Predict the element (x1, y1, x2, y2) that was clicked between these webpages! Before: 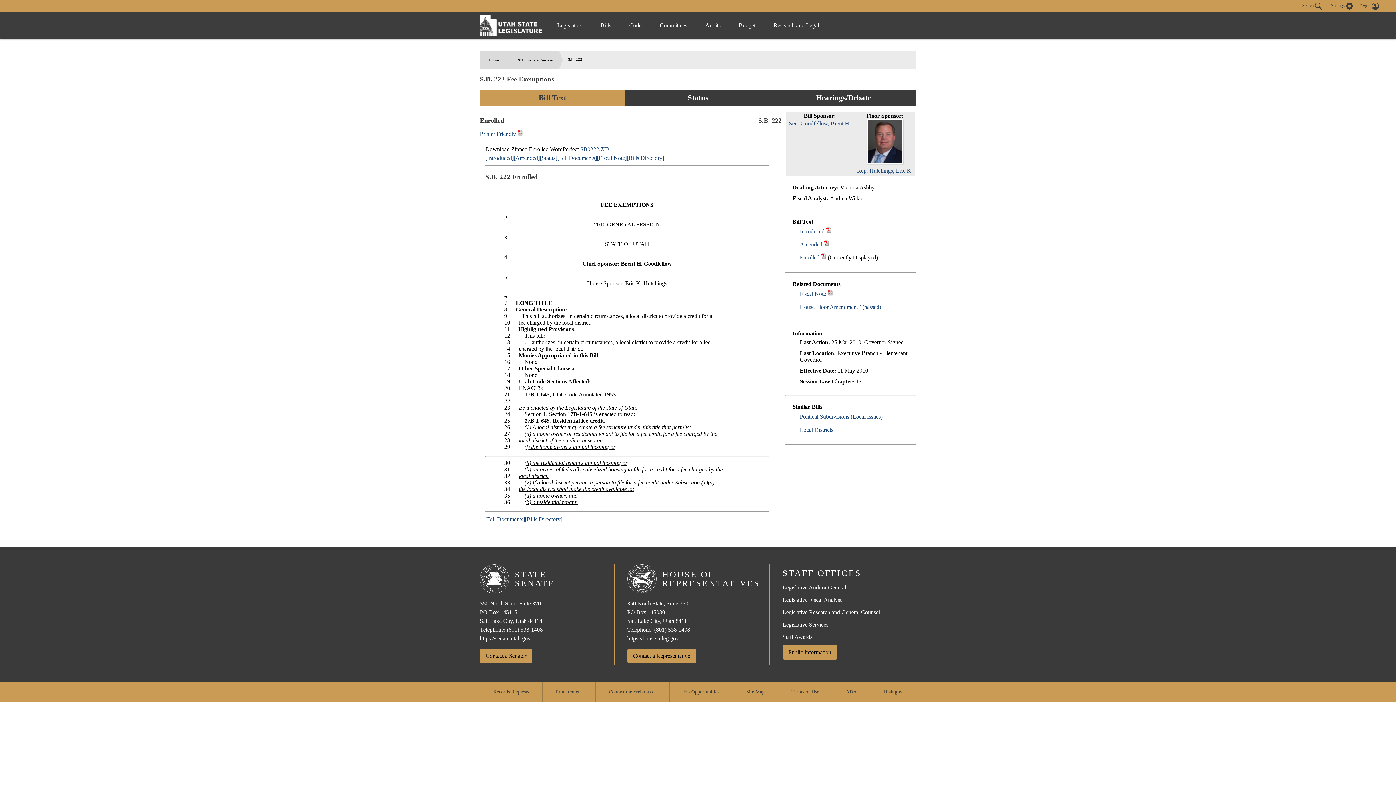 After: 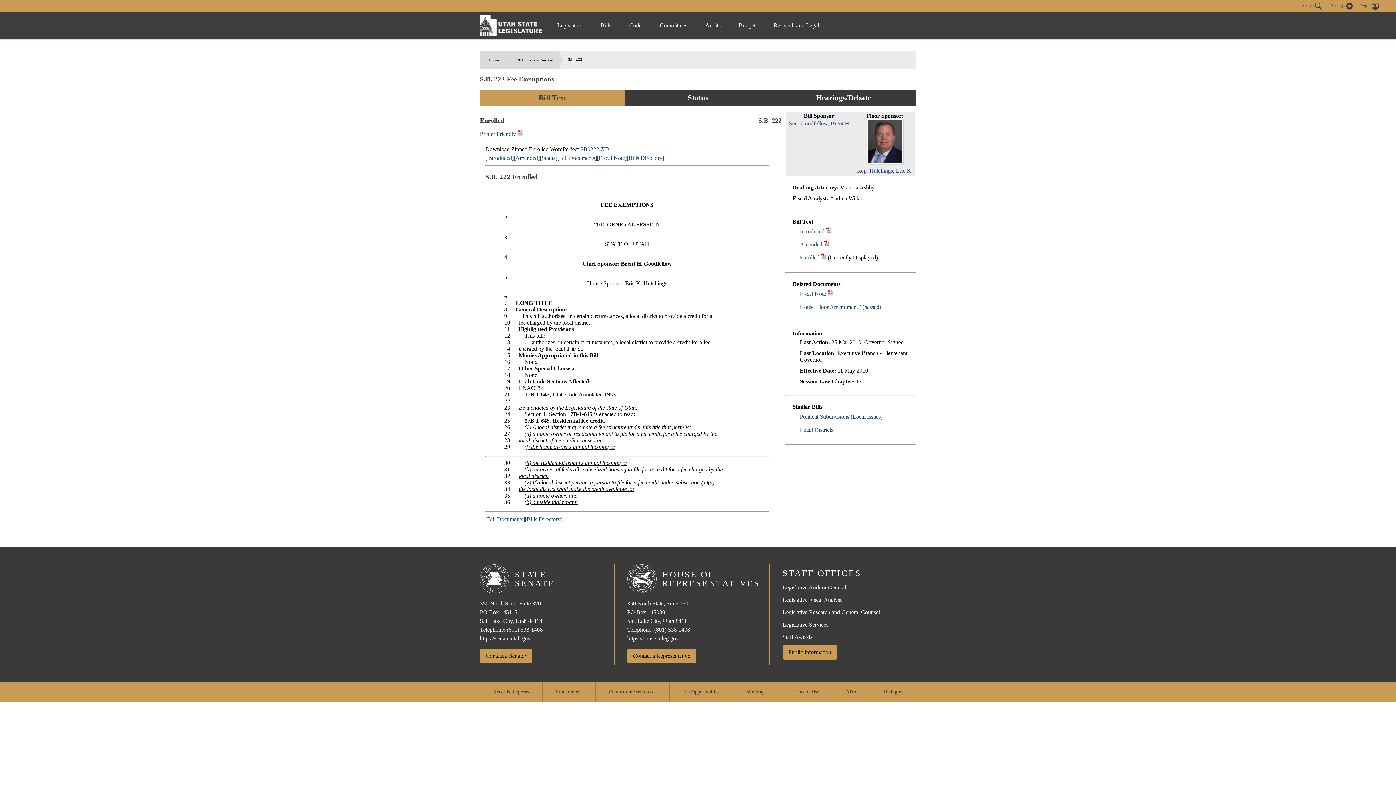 Action: label: [Bill Documents] bbox: (557, 154, 597, 161)